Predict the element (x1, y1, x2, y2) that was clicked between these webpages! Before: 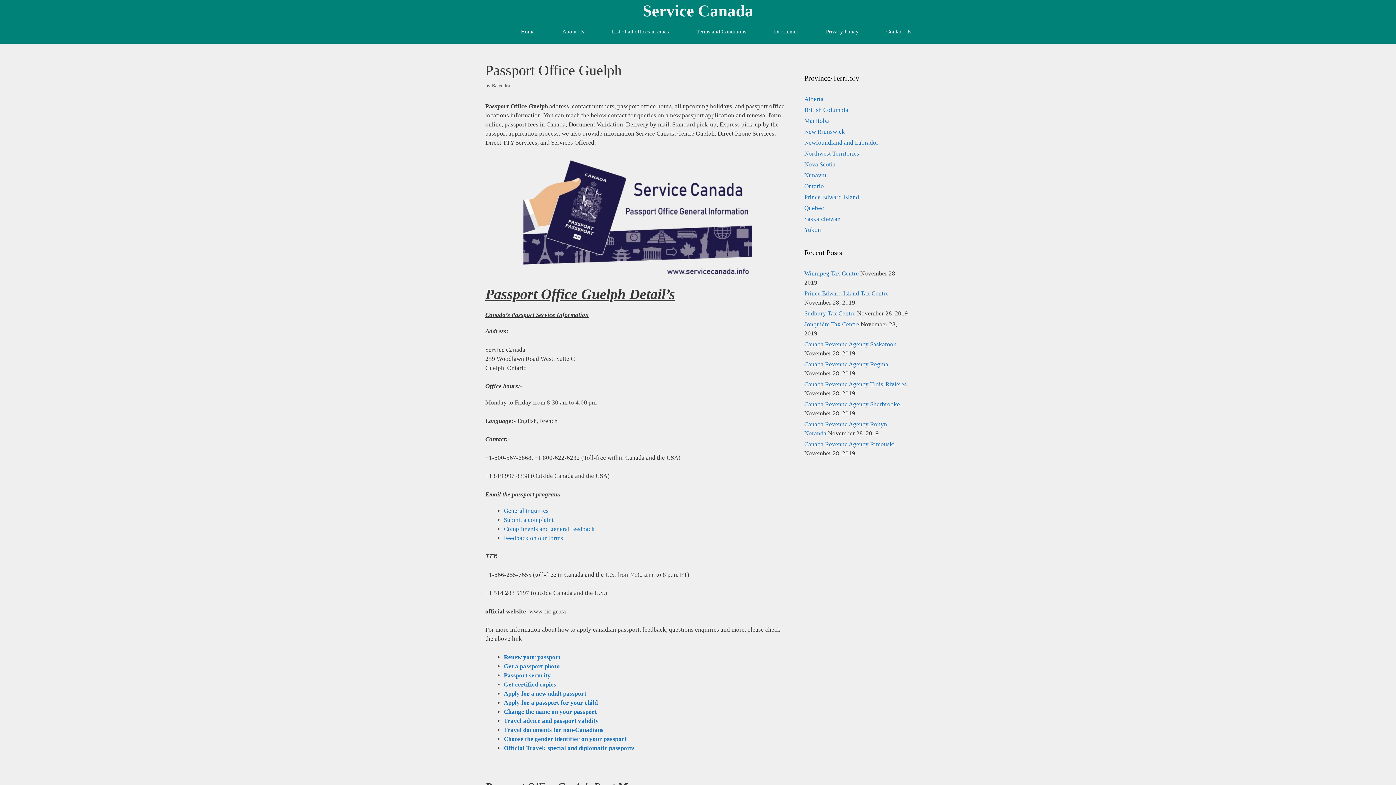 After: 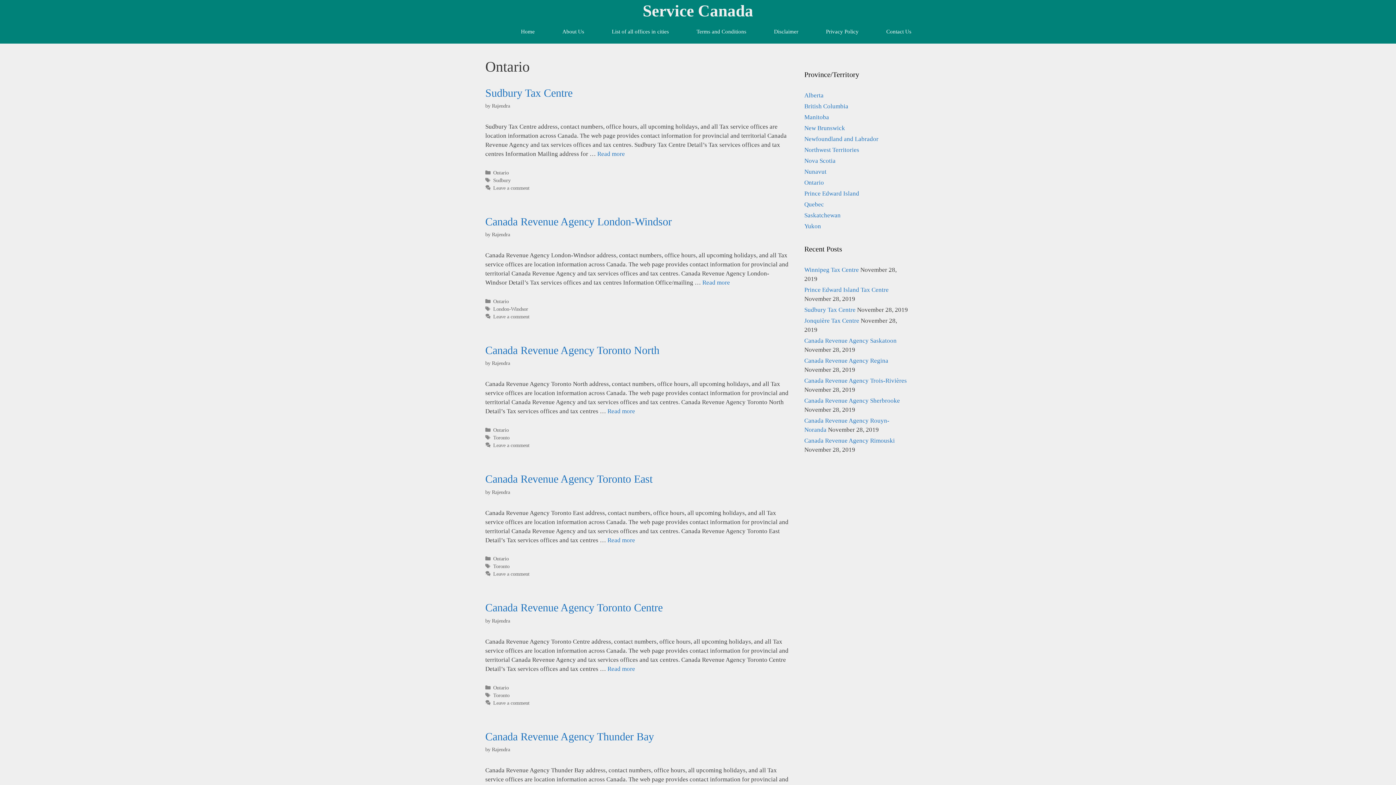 Action: label: Ontario bbox: (804, 182, 824, 189)